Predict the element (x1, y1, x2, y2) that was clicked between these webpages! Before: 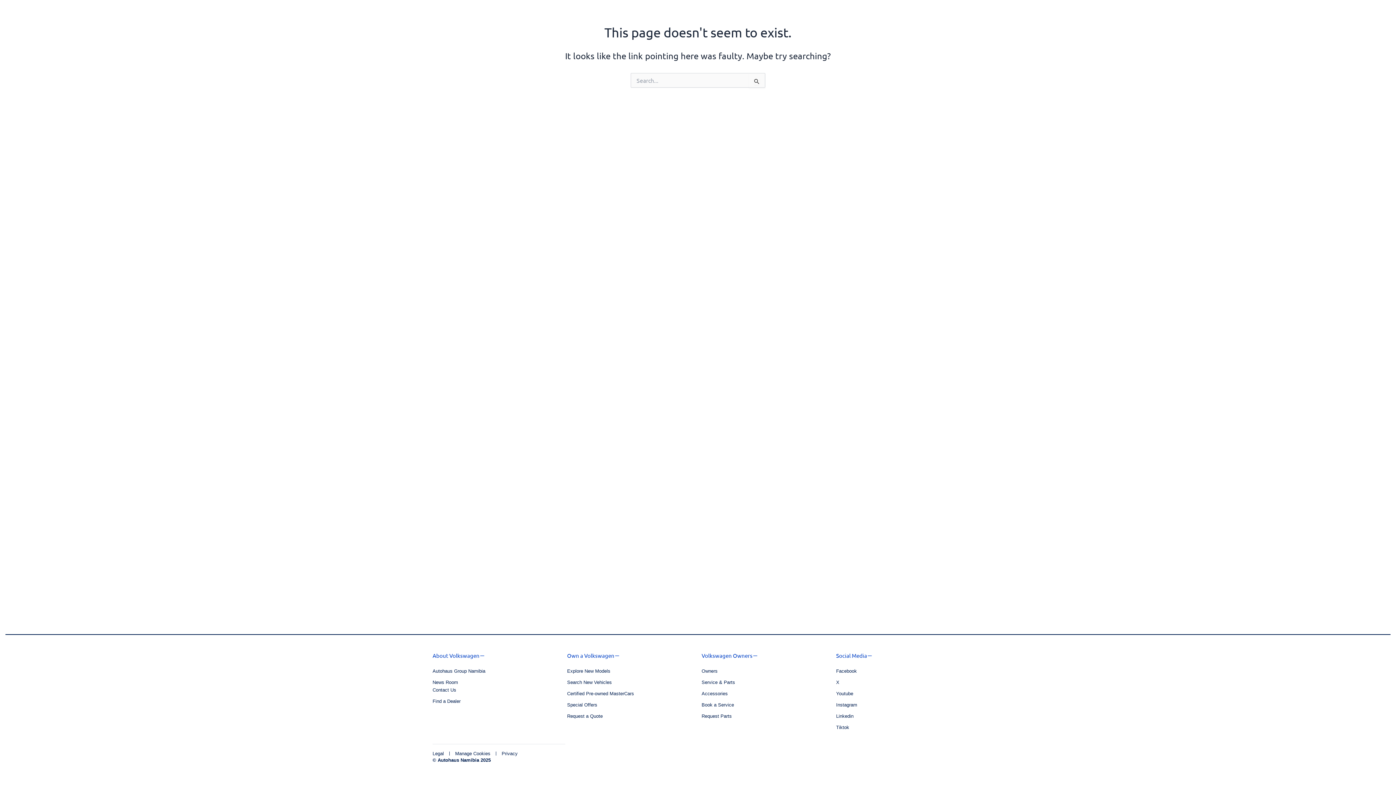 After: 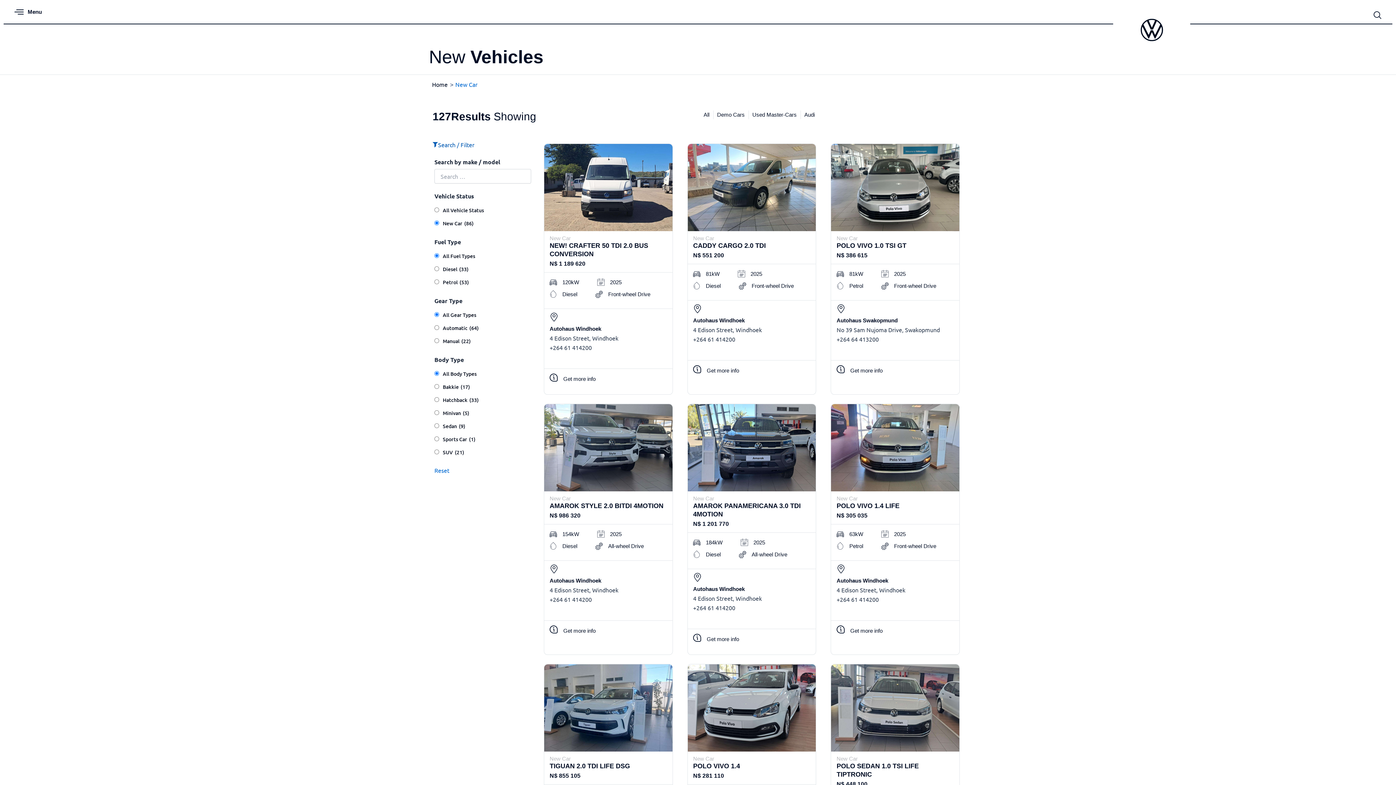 Action: bbox: (567, 678, 694, 686) label: Search New Vehicles